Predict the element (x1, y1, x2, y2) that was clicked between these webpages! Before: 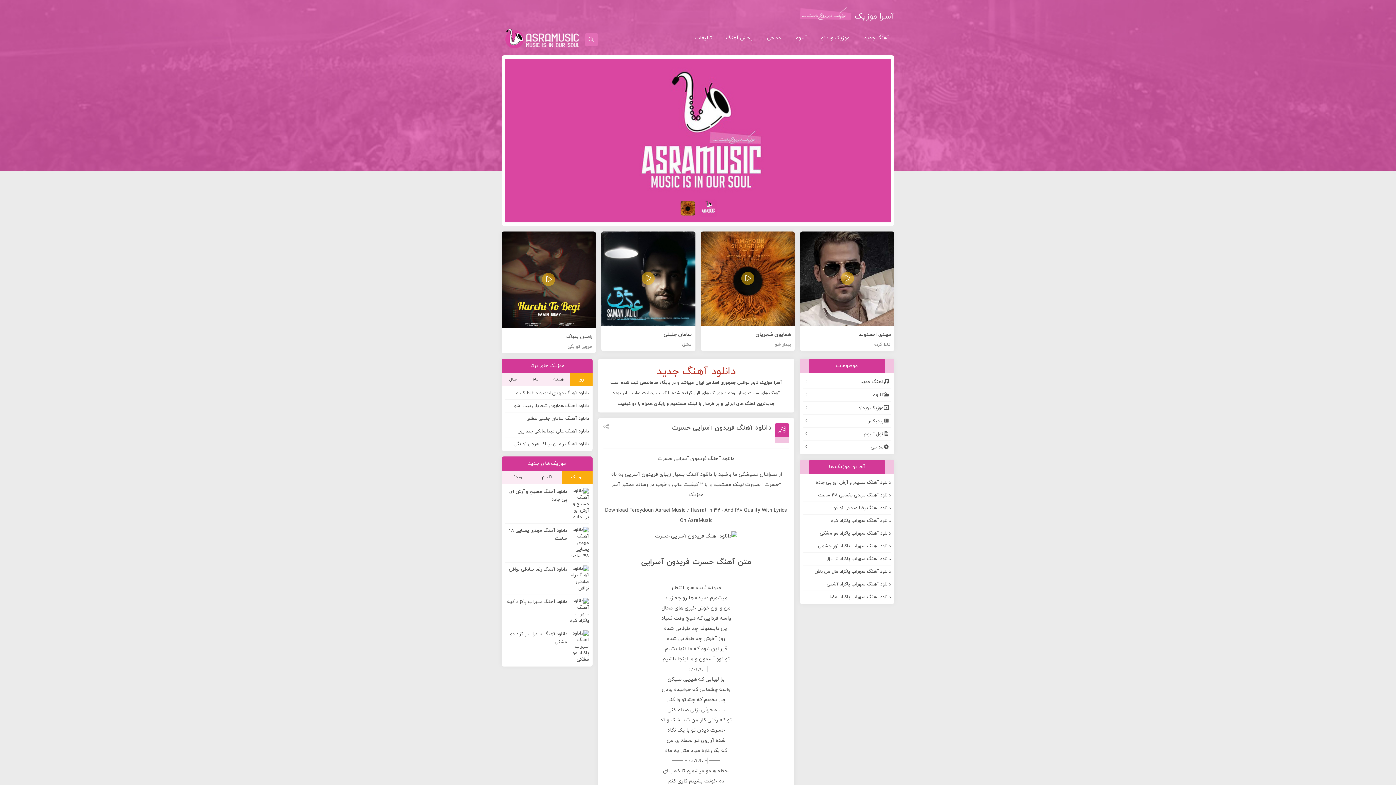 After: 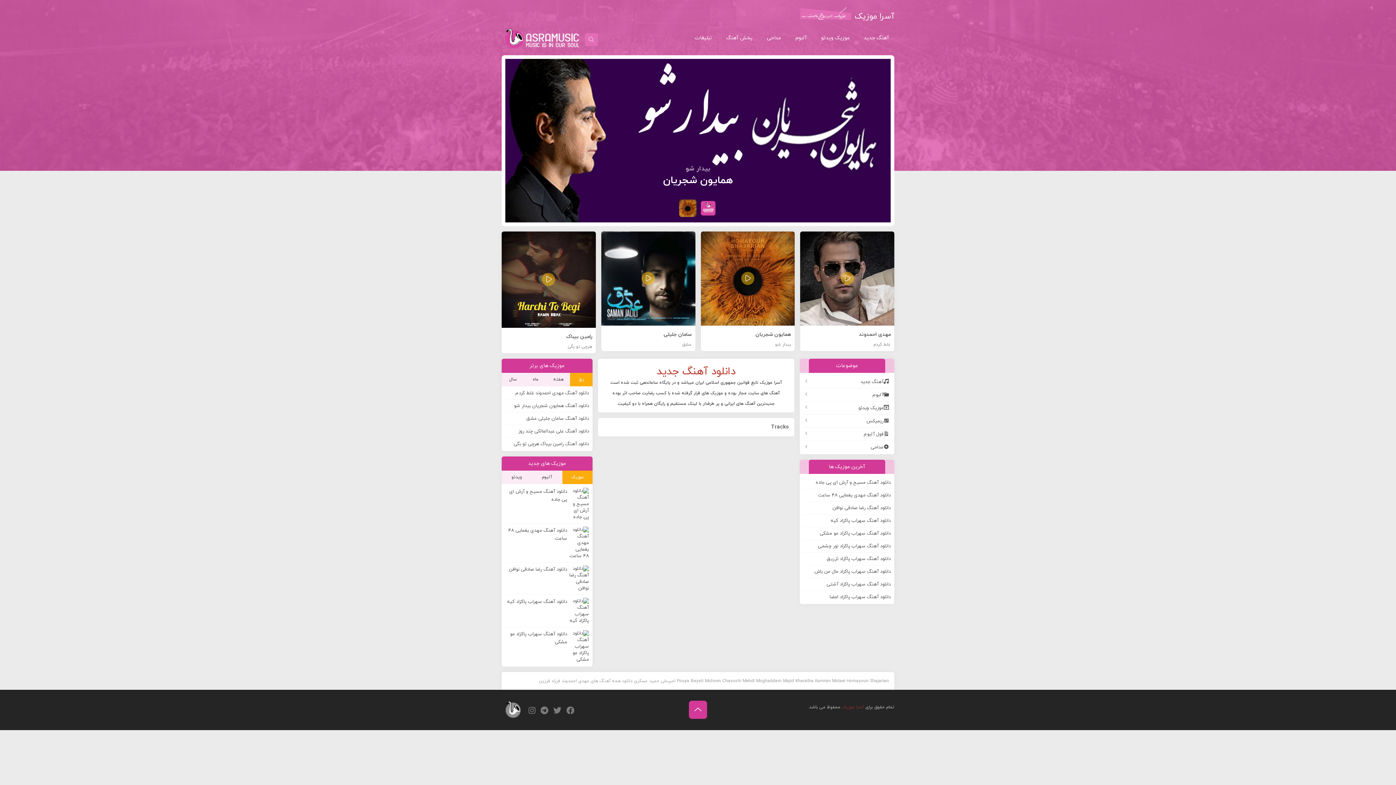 Action: bbox: (792, 32, 809, 44) label: آلبوم